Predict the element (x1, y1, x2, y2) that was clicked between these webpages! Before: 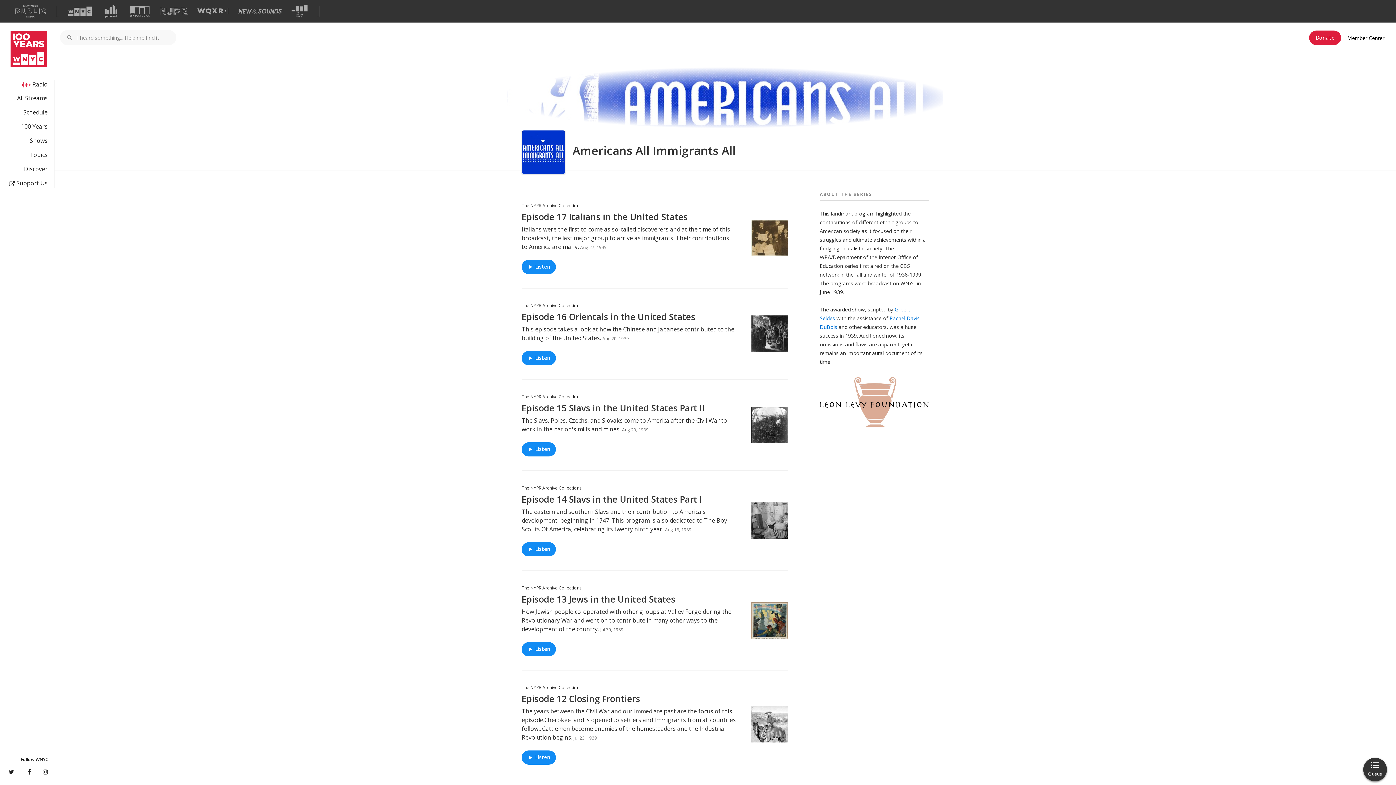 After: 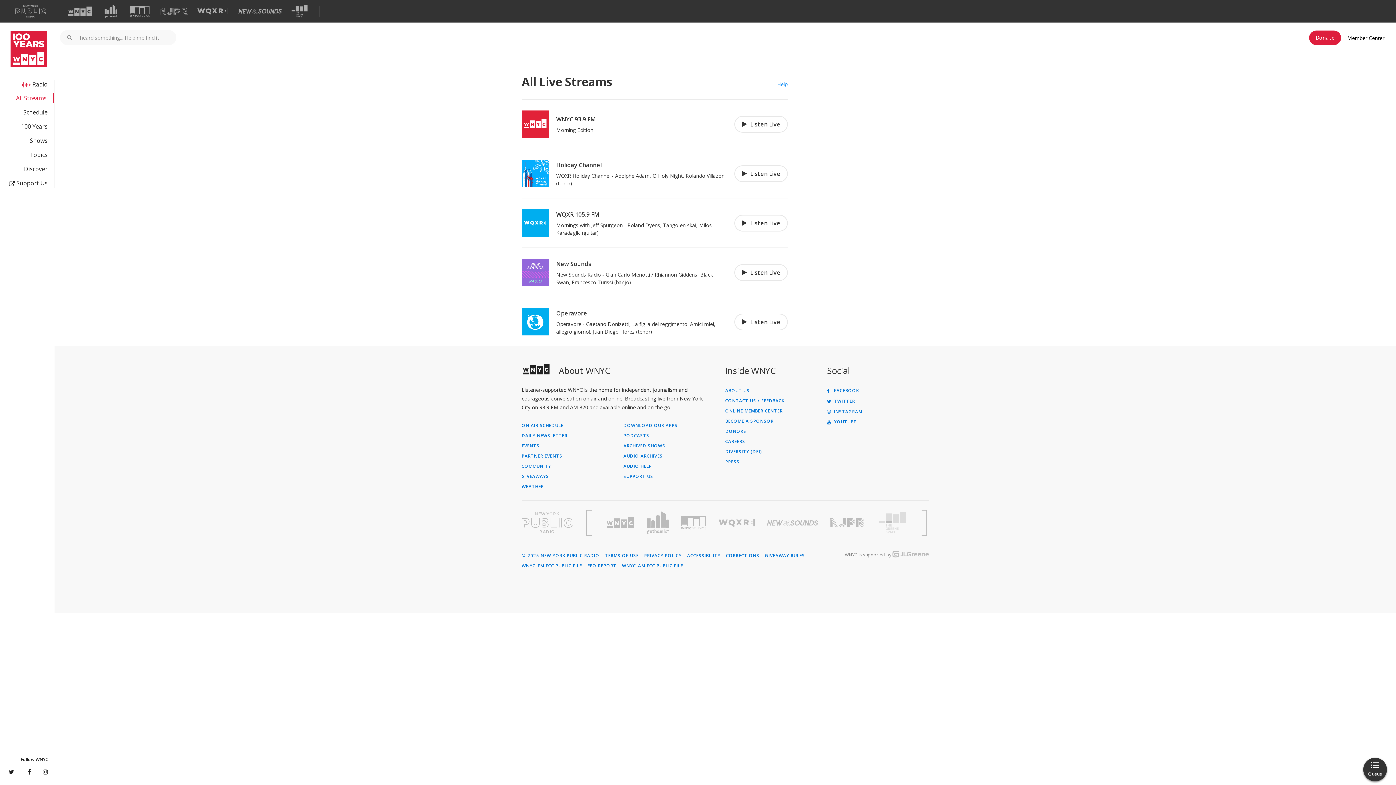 Action: label: All Streams bbox: (0, 93, 47, 102)